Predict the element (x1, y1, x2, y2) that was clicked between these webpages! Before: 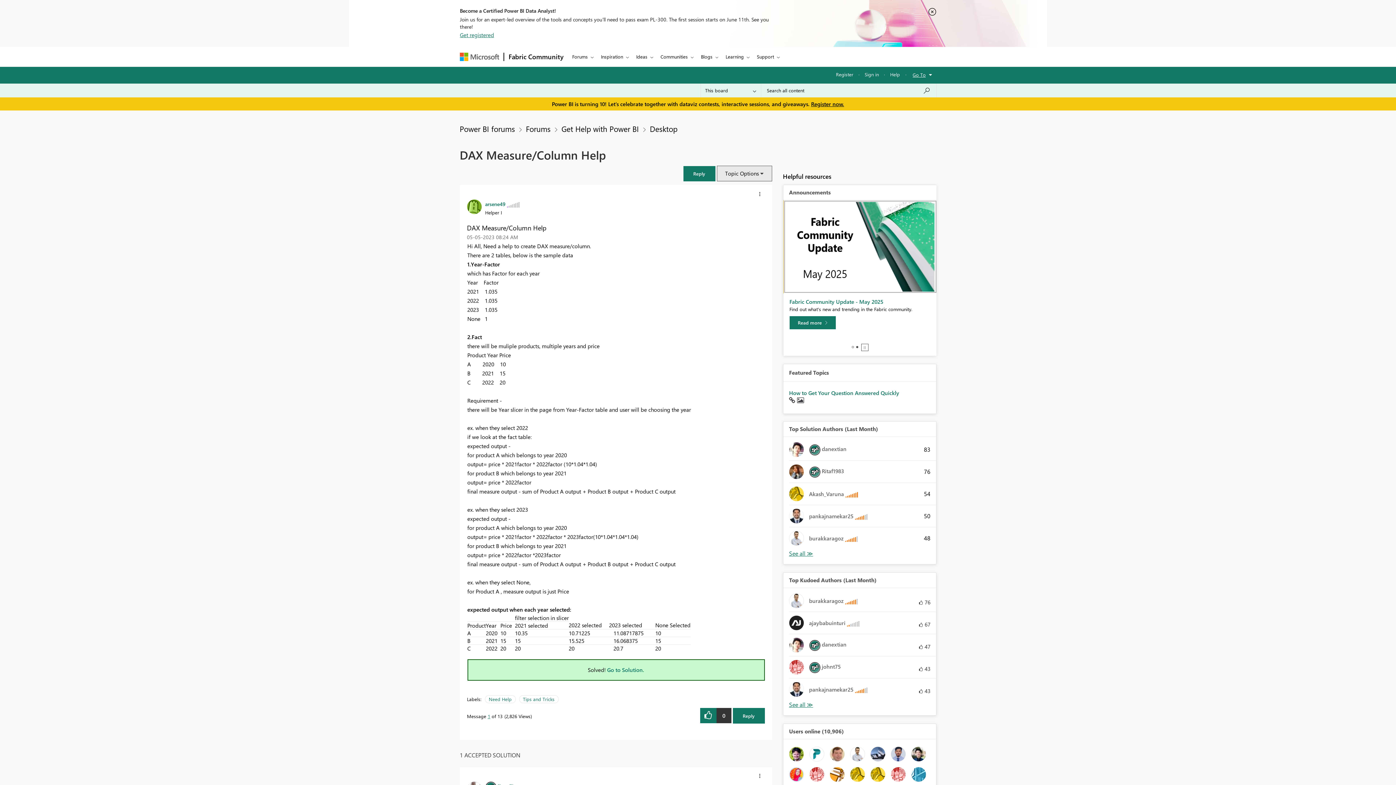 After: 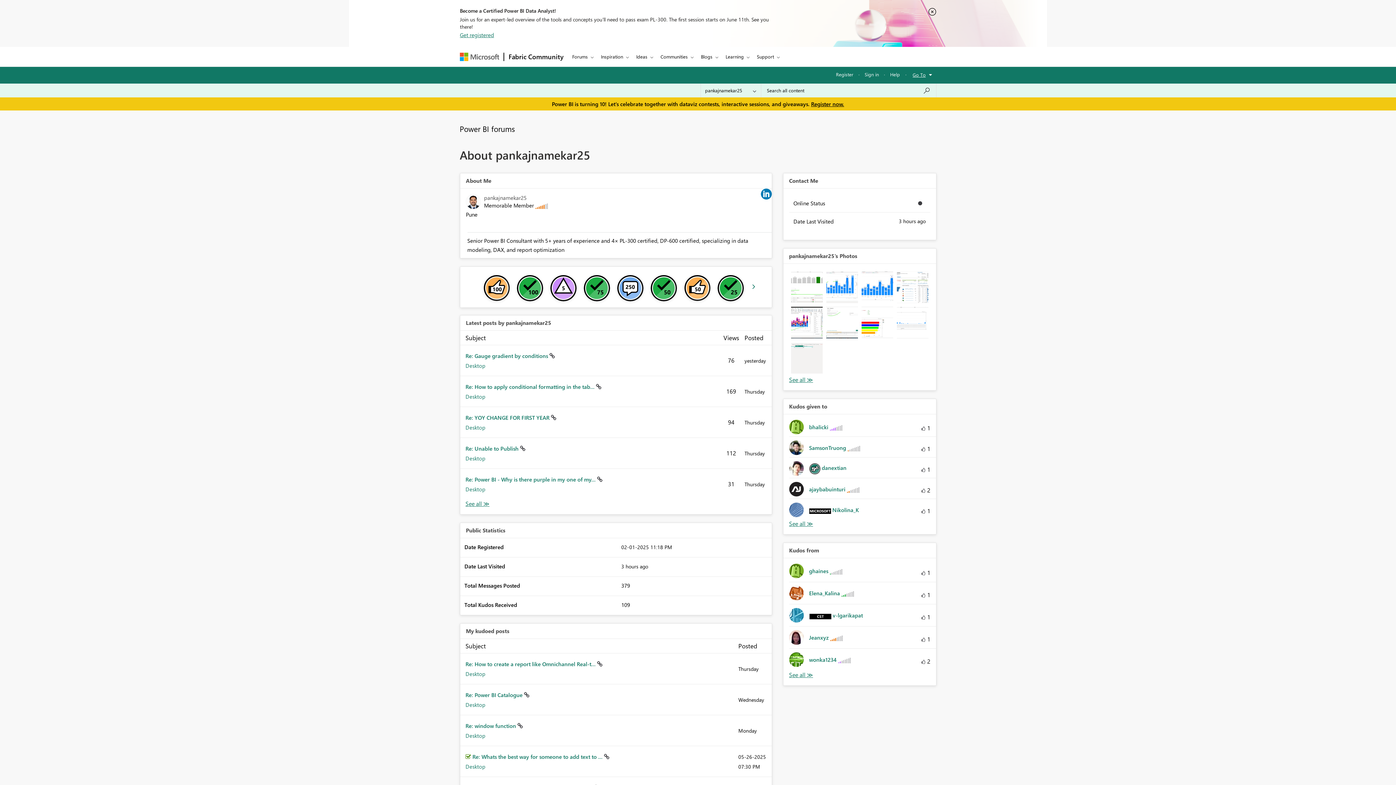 Action: bbox: (789, 682, 872, 697) label: 	
pankajnamekar25 